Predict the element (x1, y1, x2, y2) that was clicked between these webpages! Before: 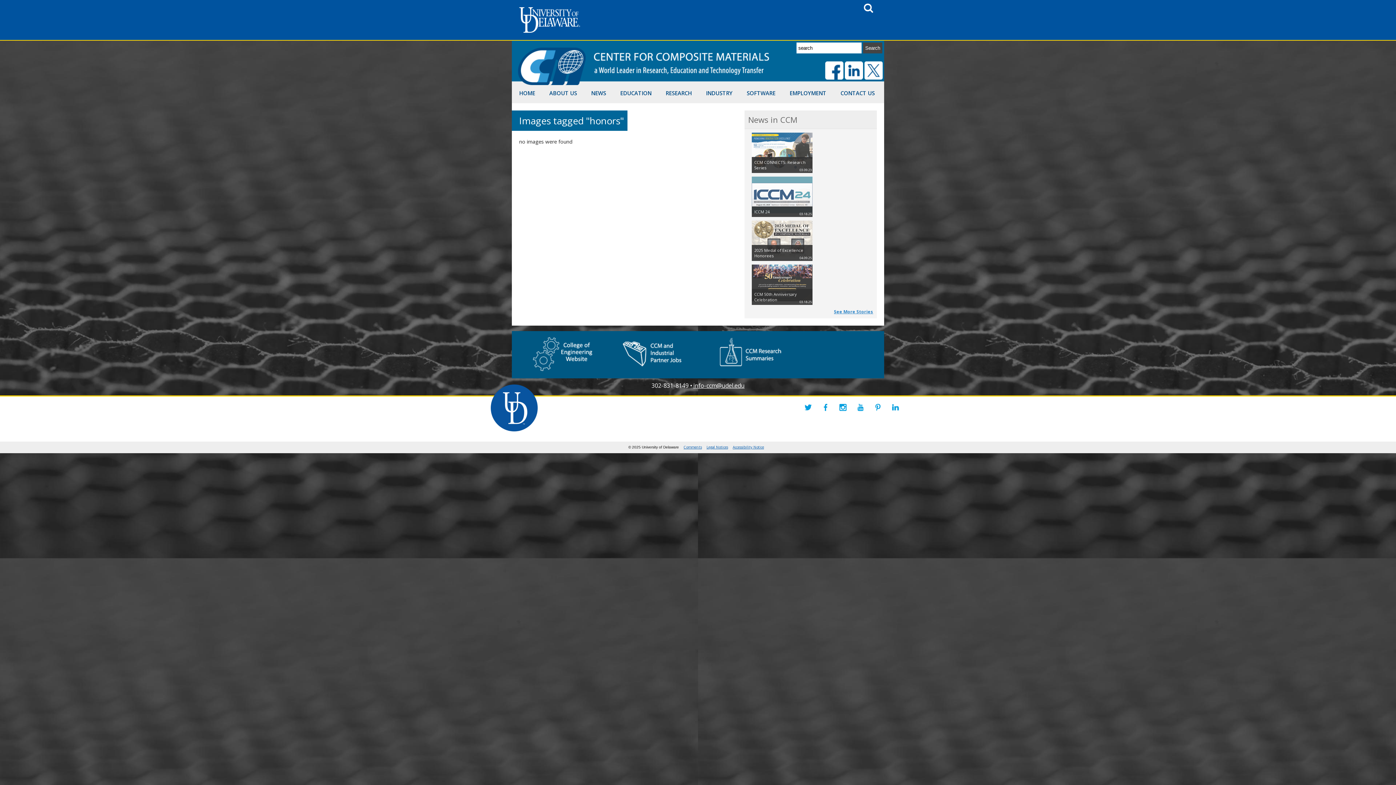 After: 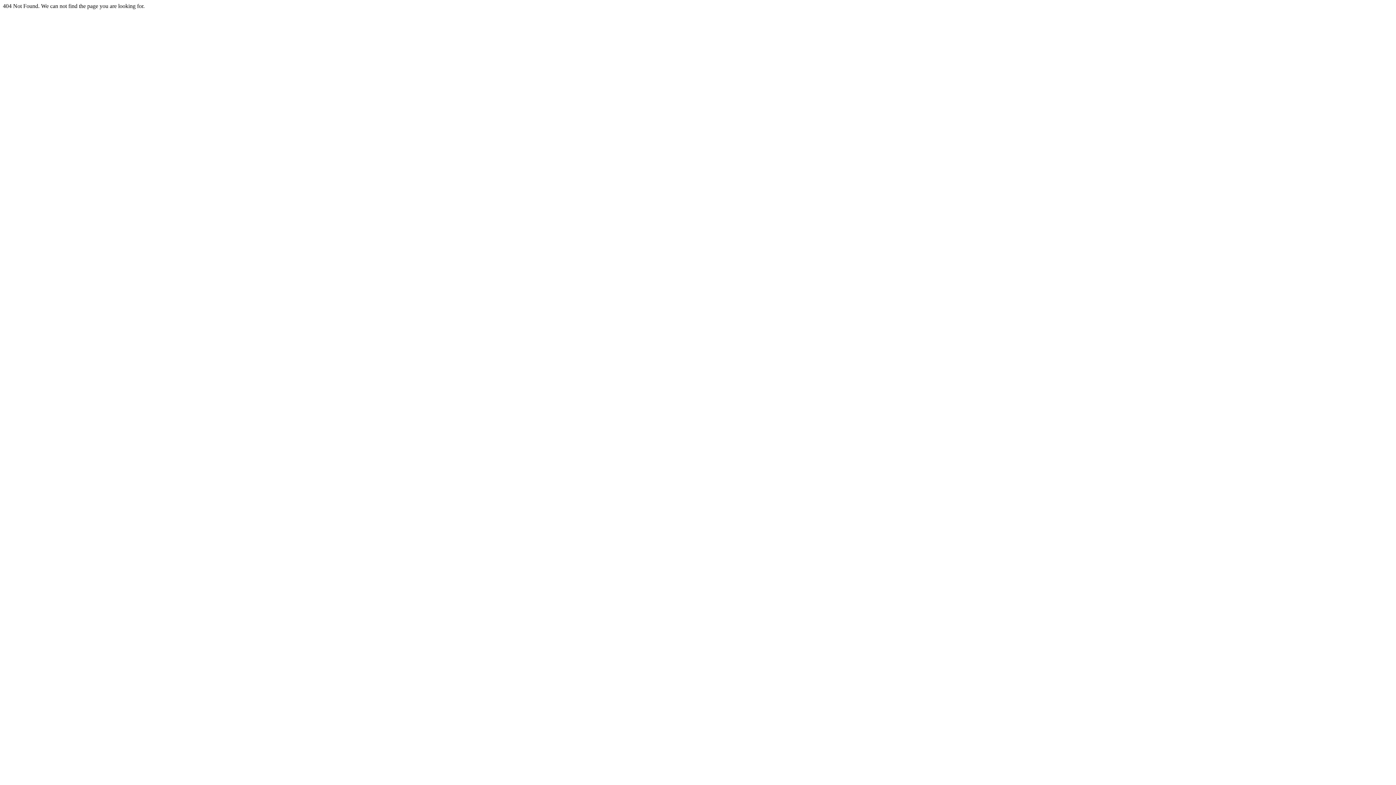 Action: label: See More Stories bbox: (834, 308, 873, 314)